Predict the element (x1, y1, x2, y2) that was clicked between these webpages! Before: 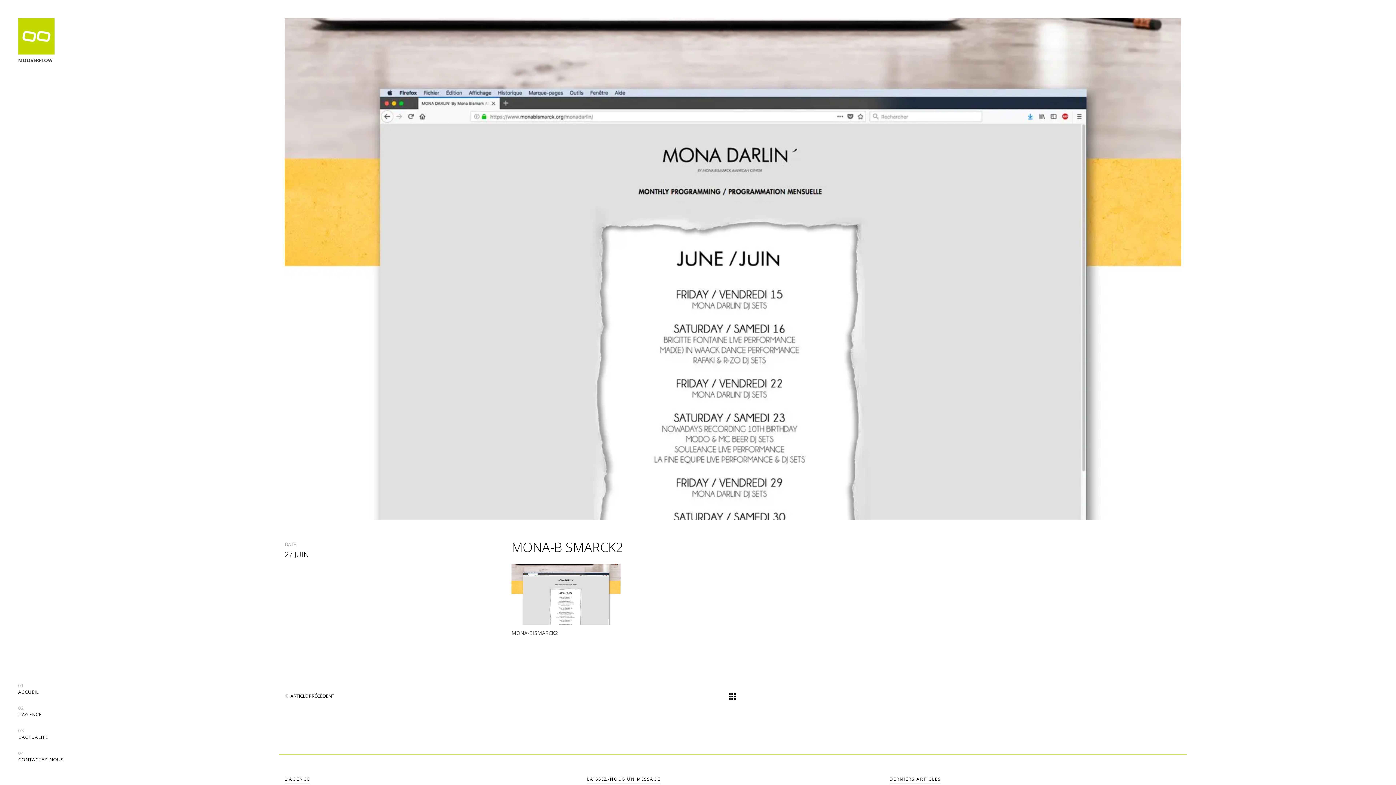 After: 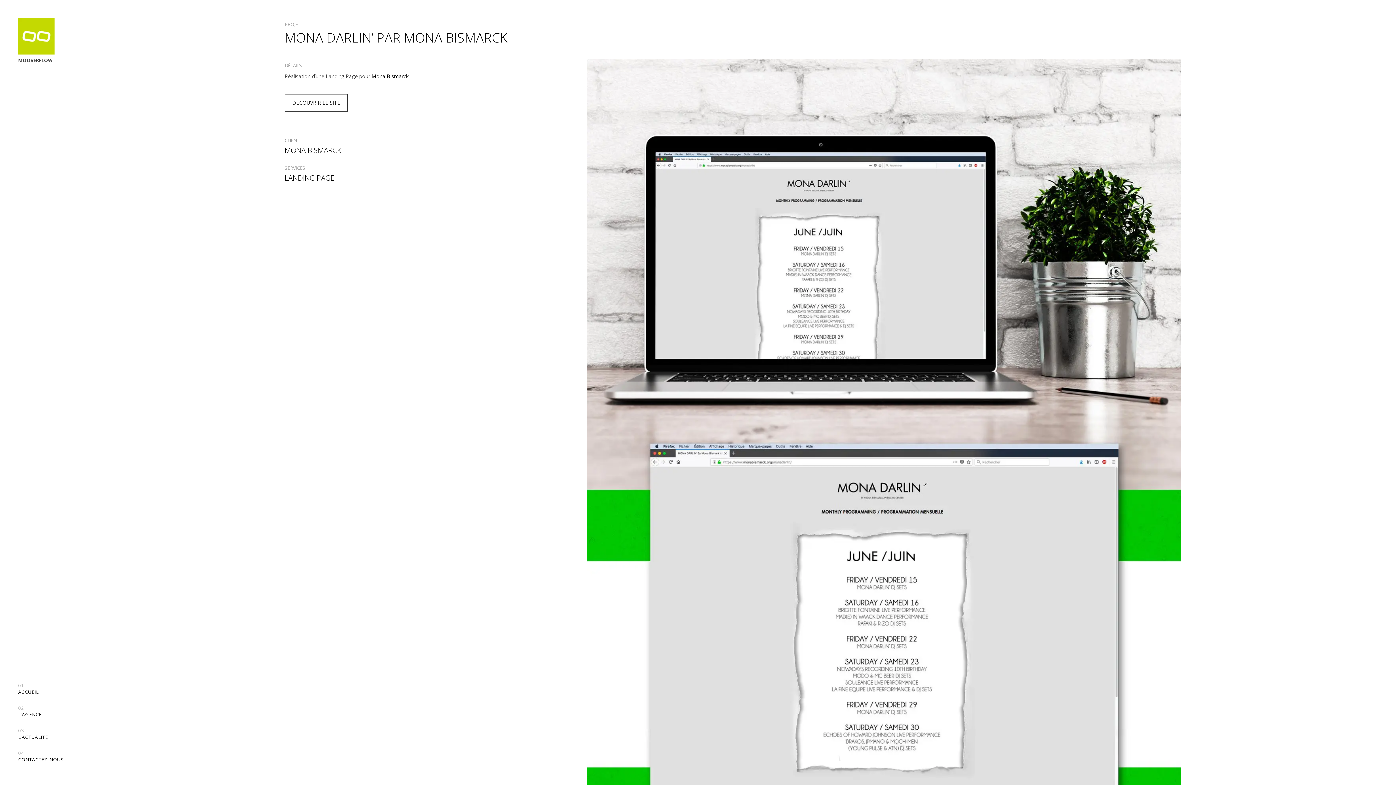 Action: label: ARTICLE PRÉCÉDENT bbox: (284, 693, 334, 699)